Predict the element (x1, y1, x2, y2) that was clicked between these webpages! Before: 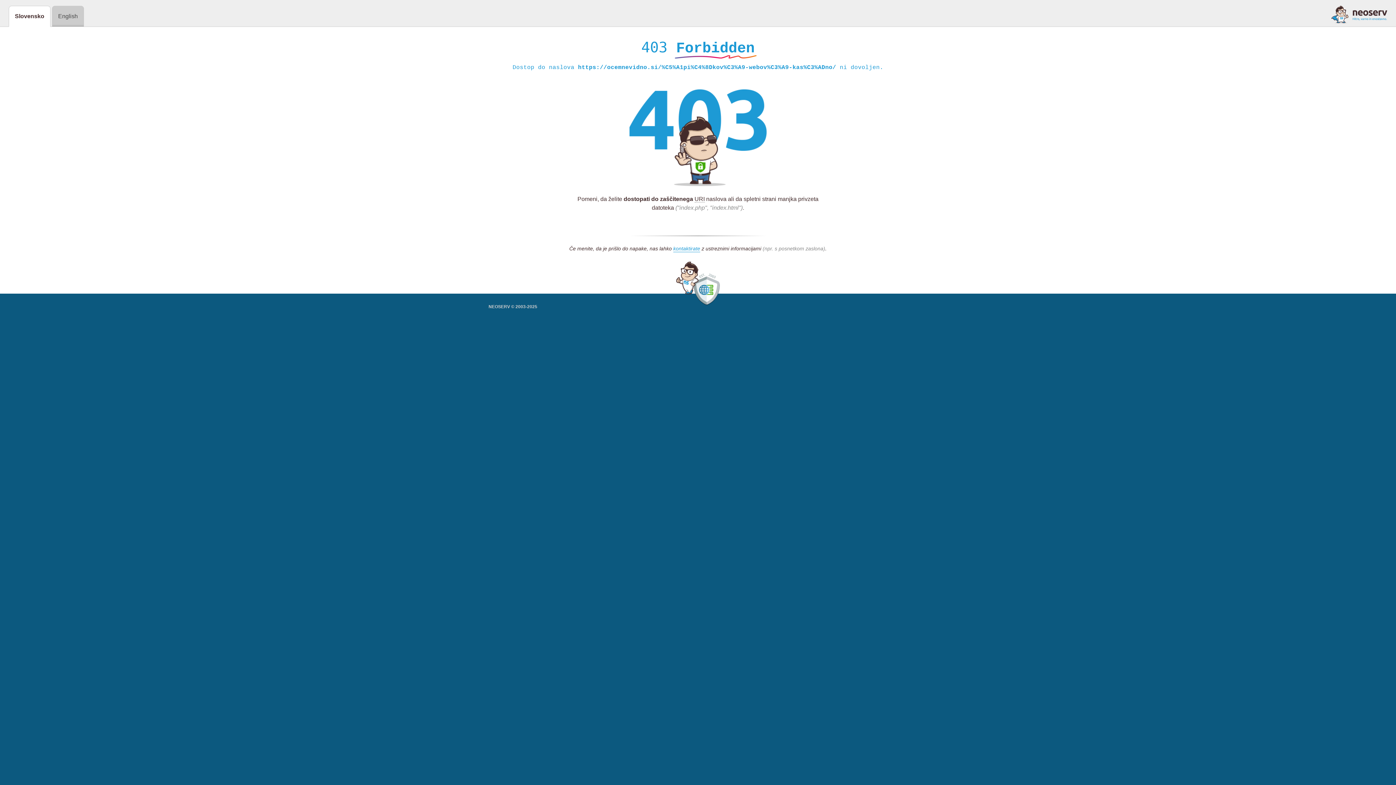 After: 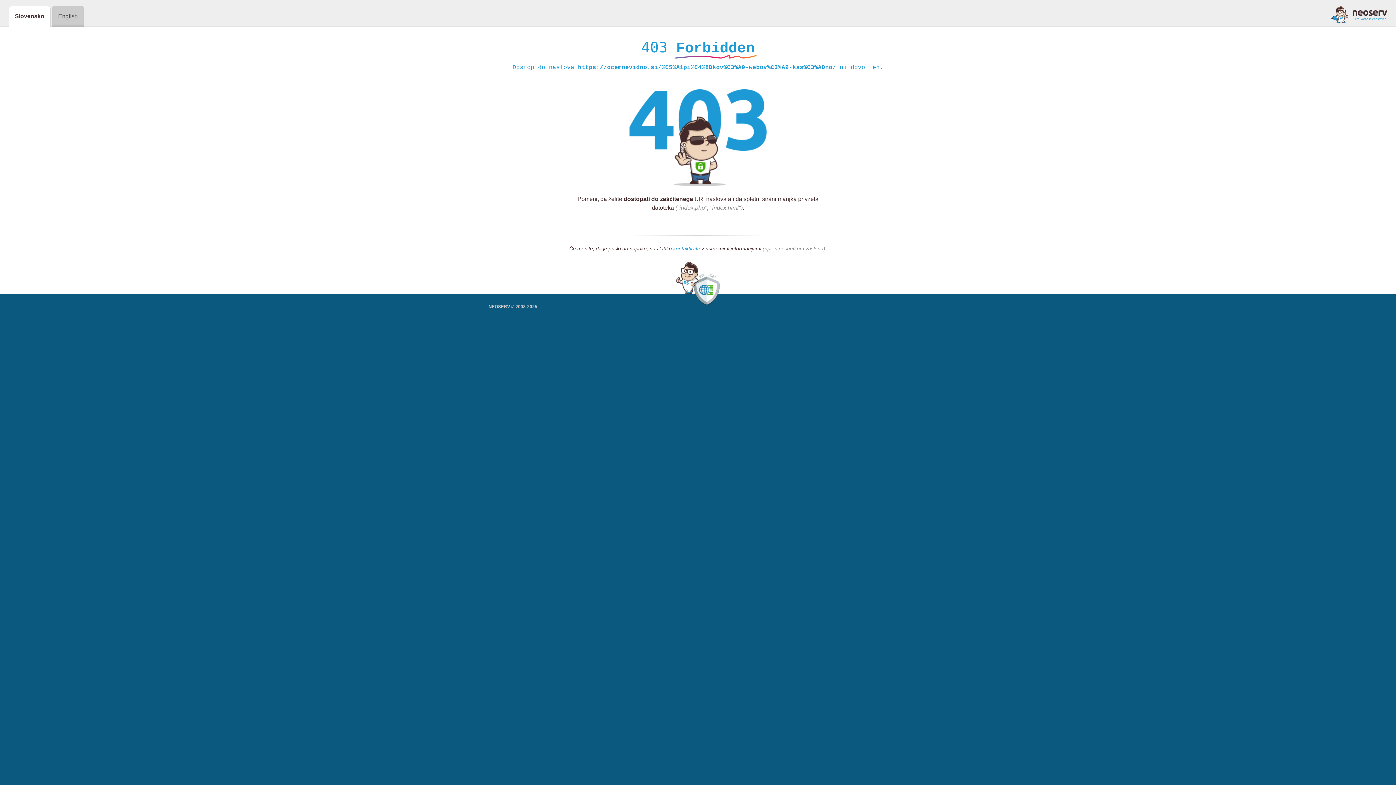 Action: bbox: (673, 245, 700, 252) label: kontaktirate